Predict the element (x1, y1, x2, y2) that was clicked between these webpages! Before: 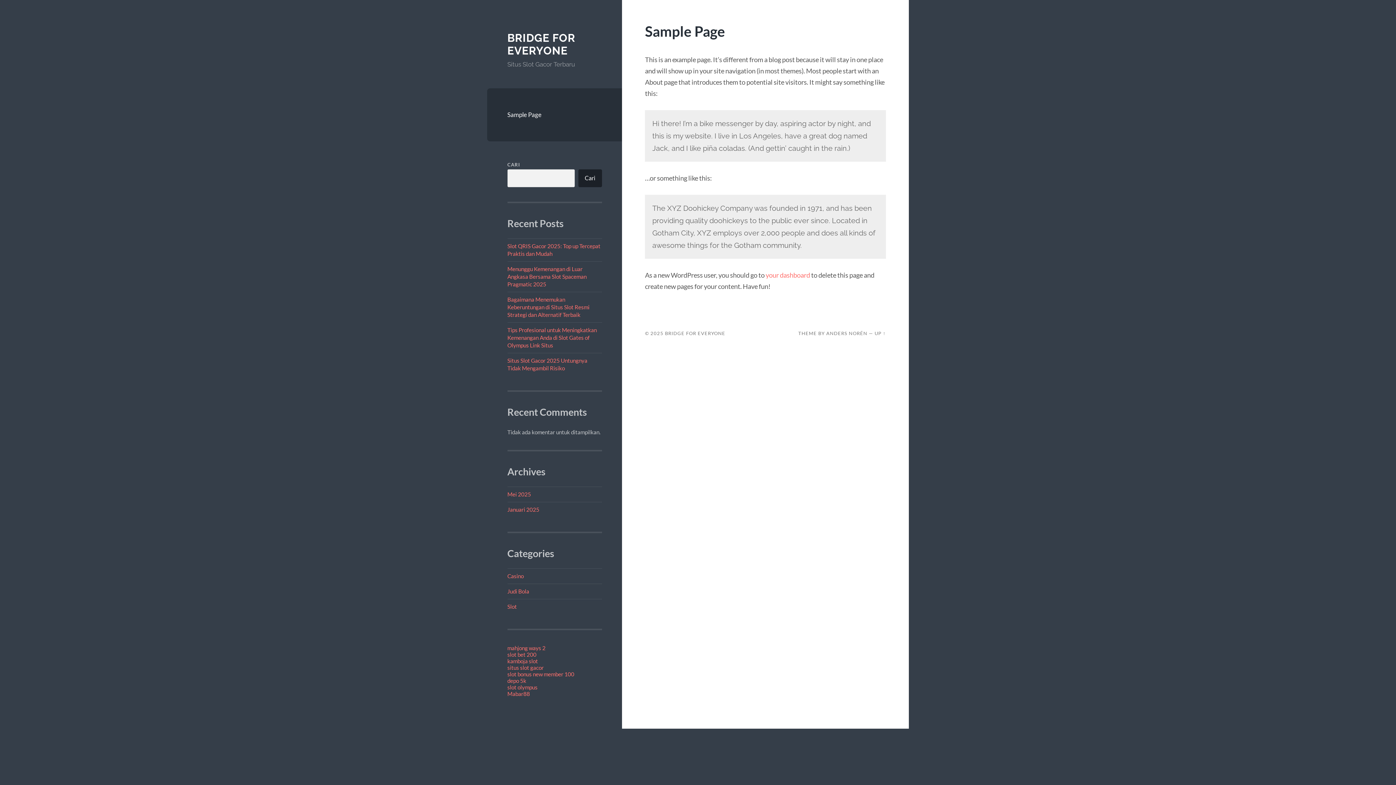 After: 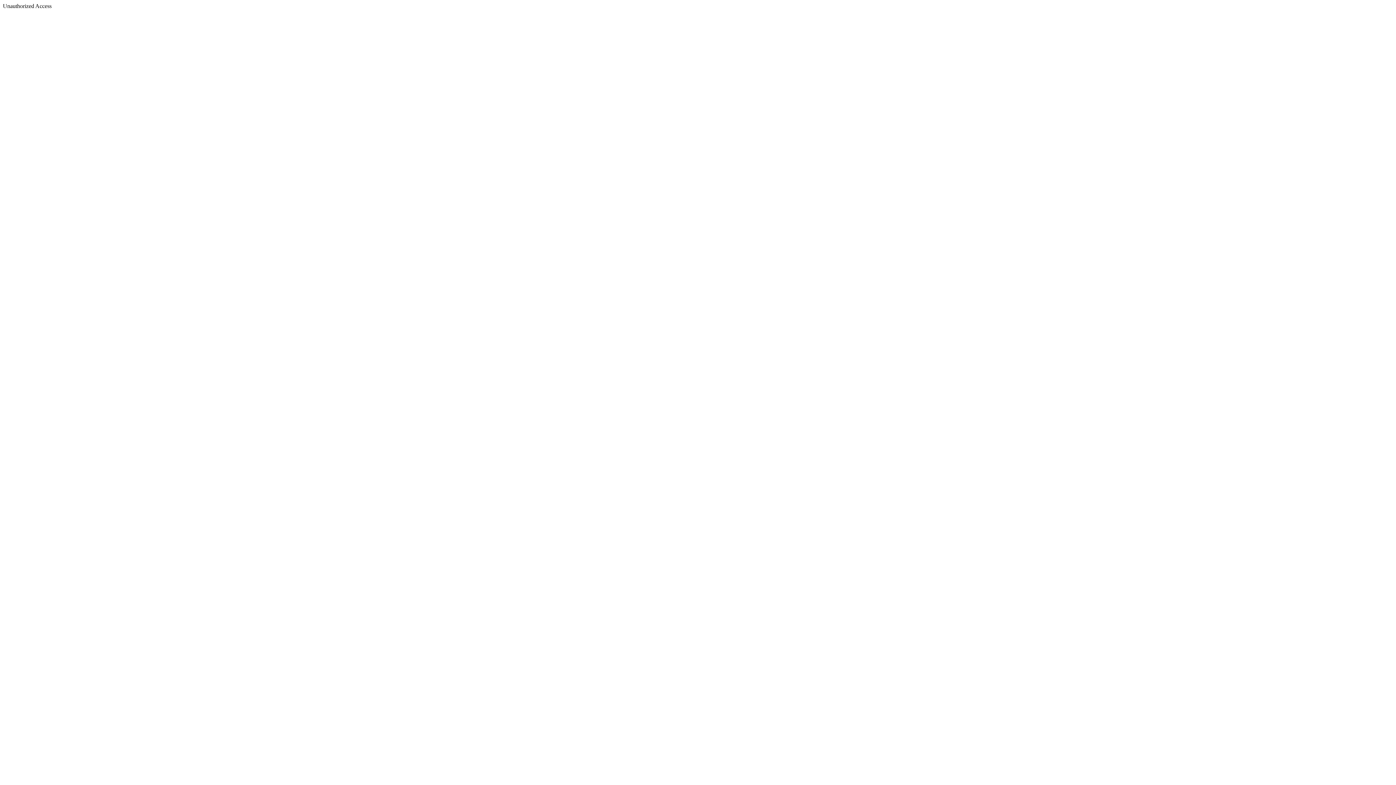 Action: label: your dashboard bbox: (765, 271, 810, 279)